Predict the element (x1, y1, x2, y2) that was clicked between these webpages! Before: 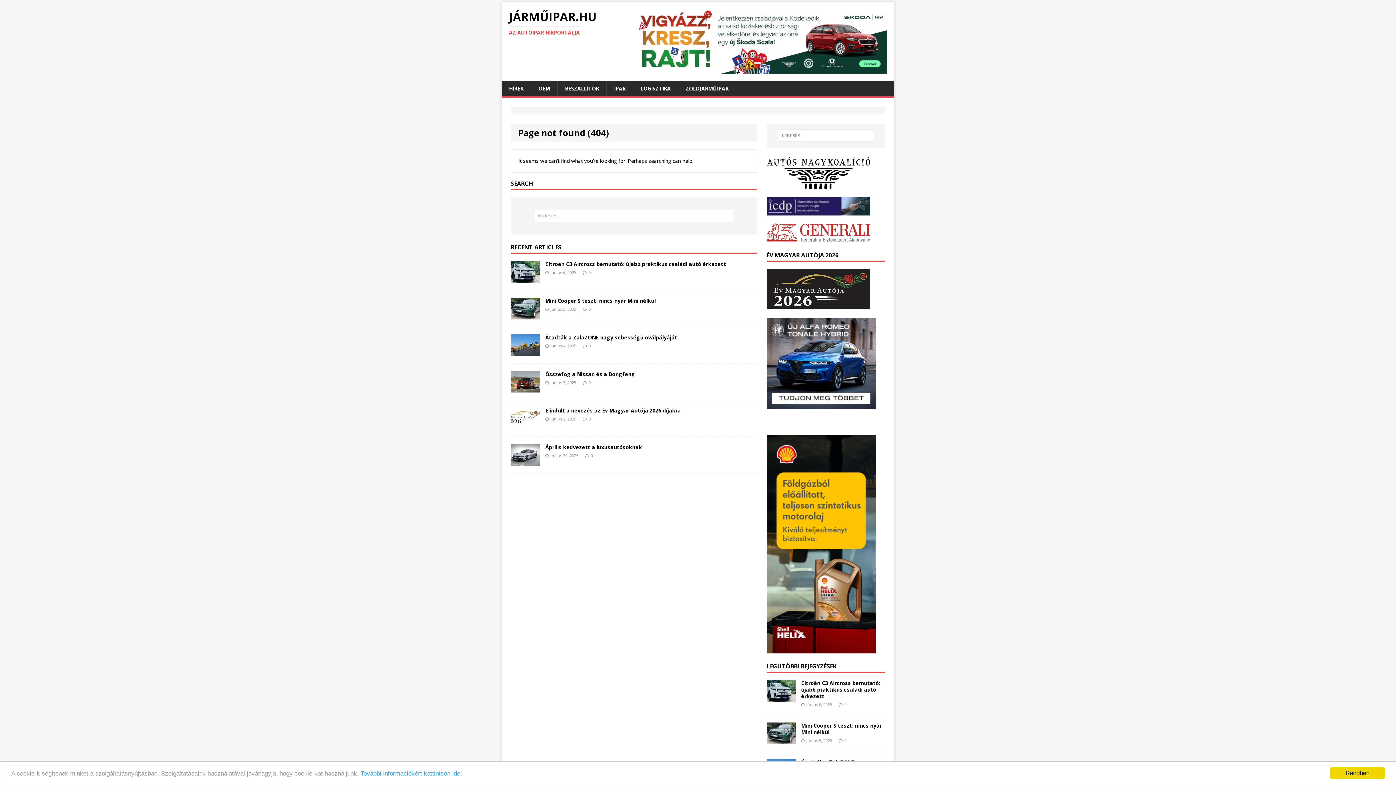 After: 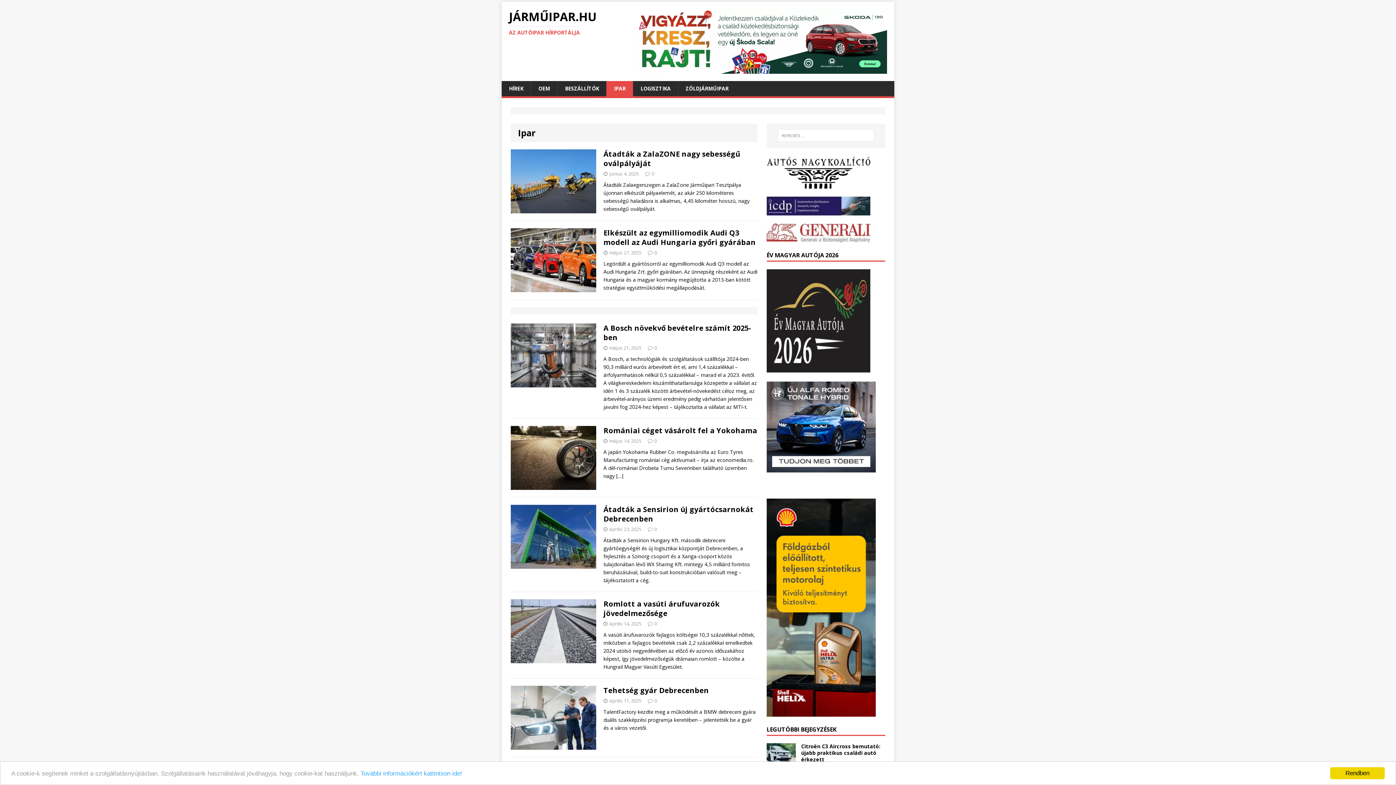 Action: label: IPAR bbox: (606, 81, 633, 96)